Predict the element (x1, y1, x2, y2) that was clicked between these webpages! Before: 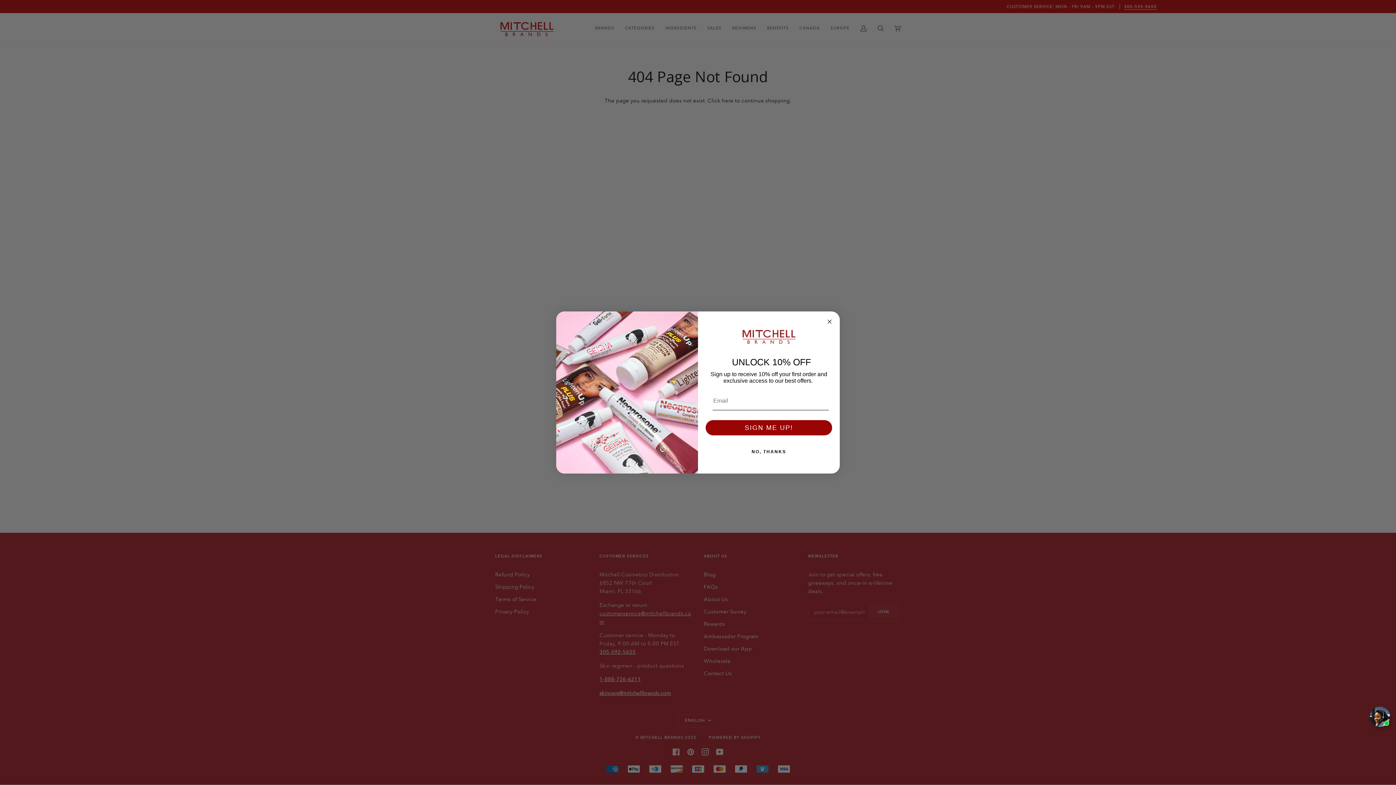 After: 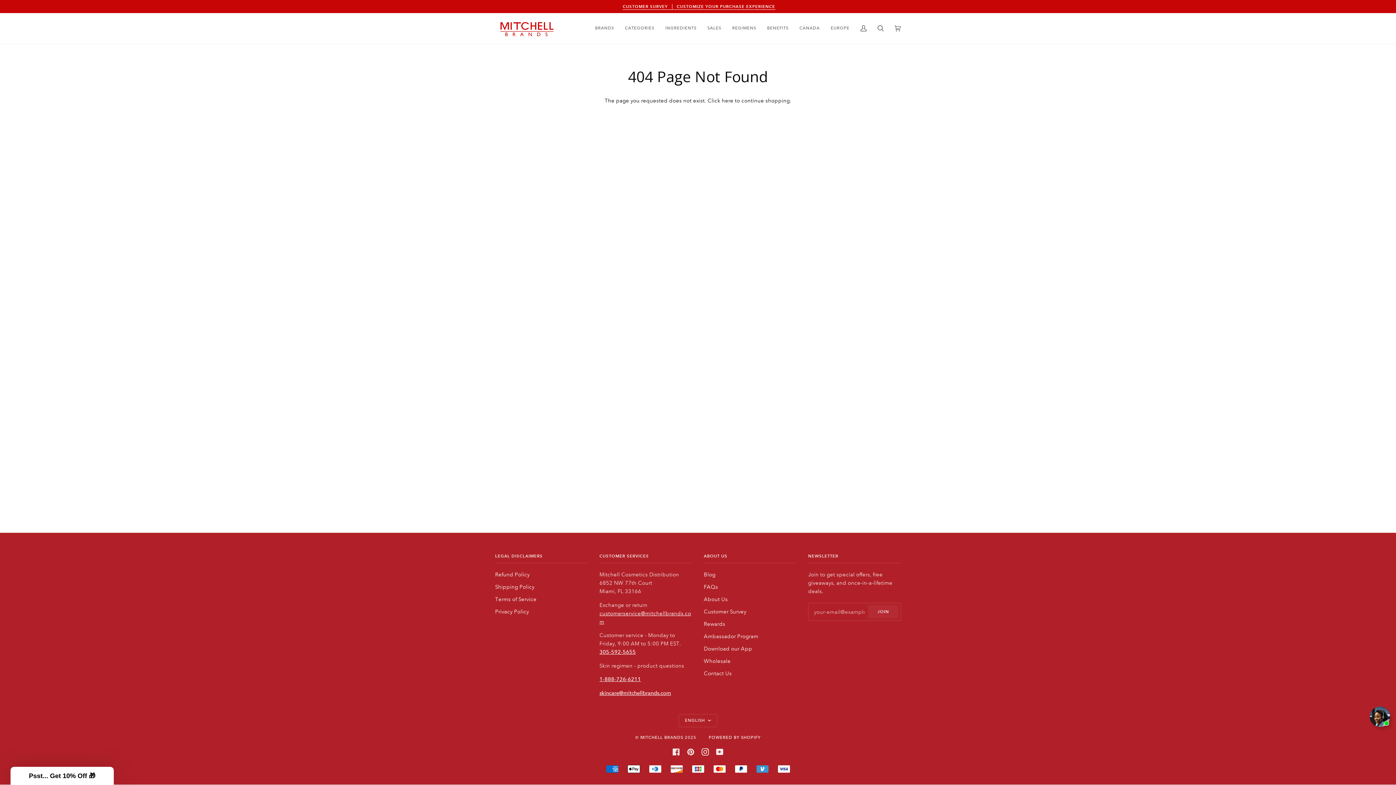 Action: label: Close dialog bbox: (825, 317, 834, 326)